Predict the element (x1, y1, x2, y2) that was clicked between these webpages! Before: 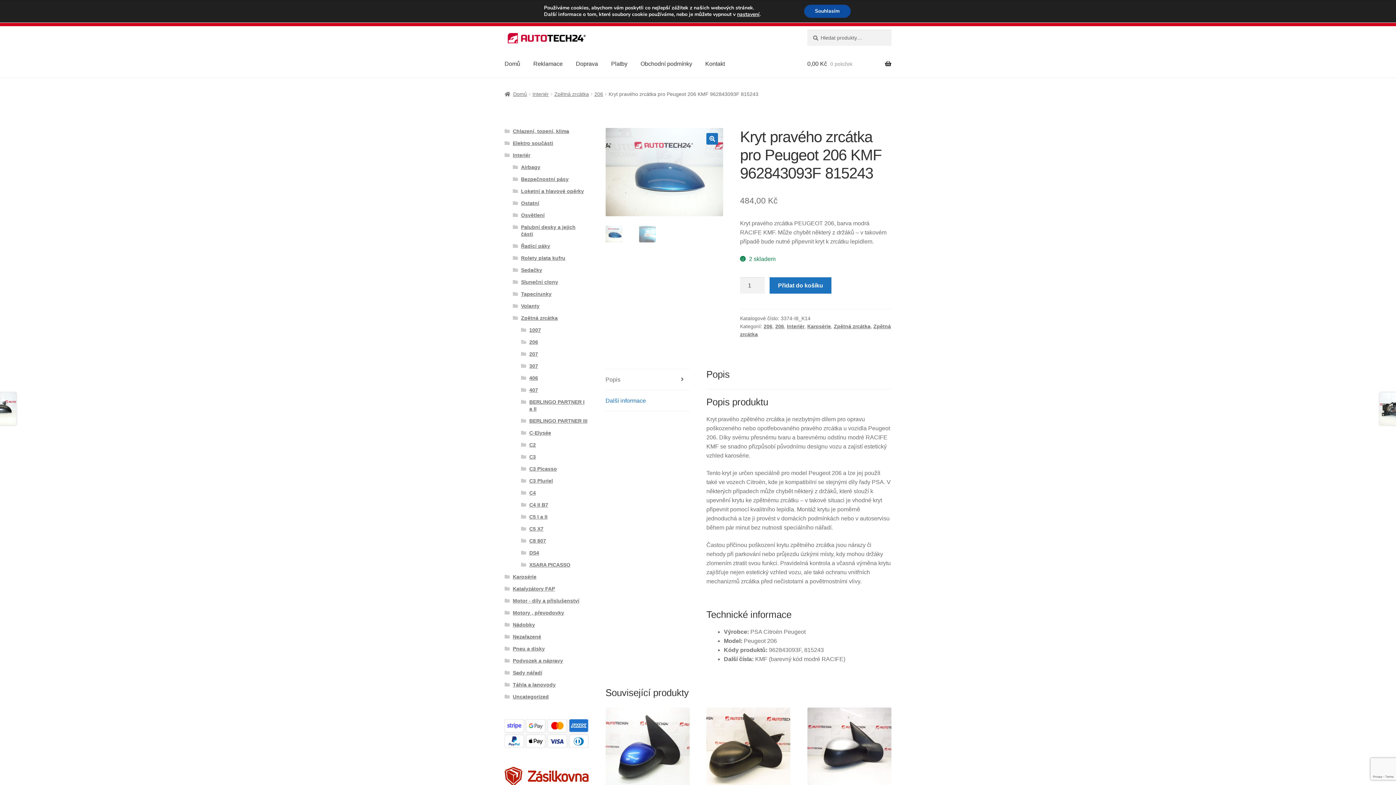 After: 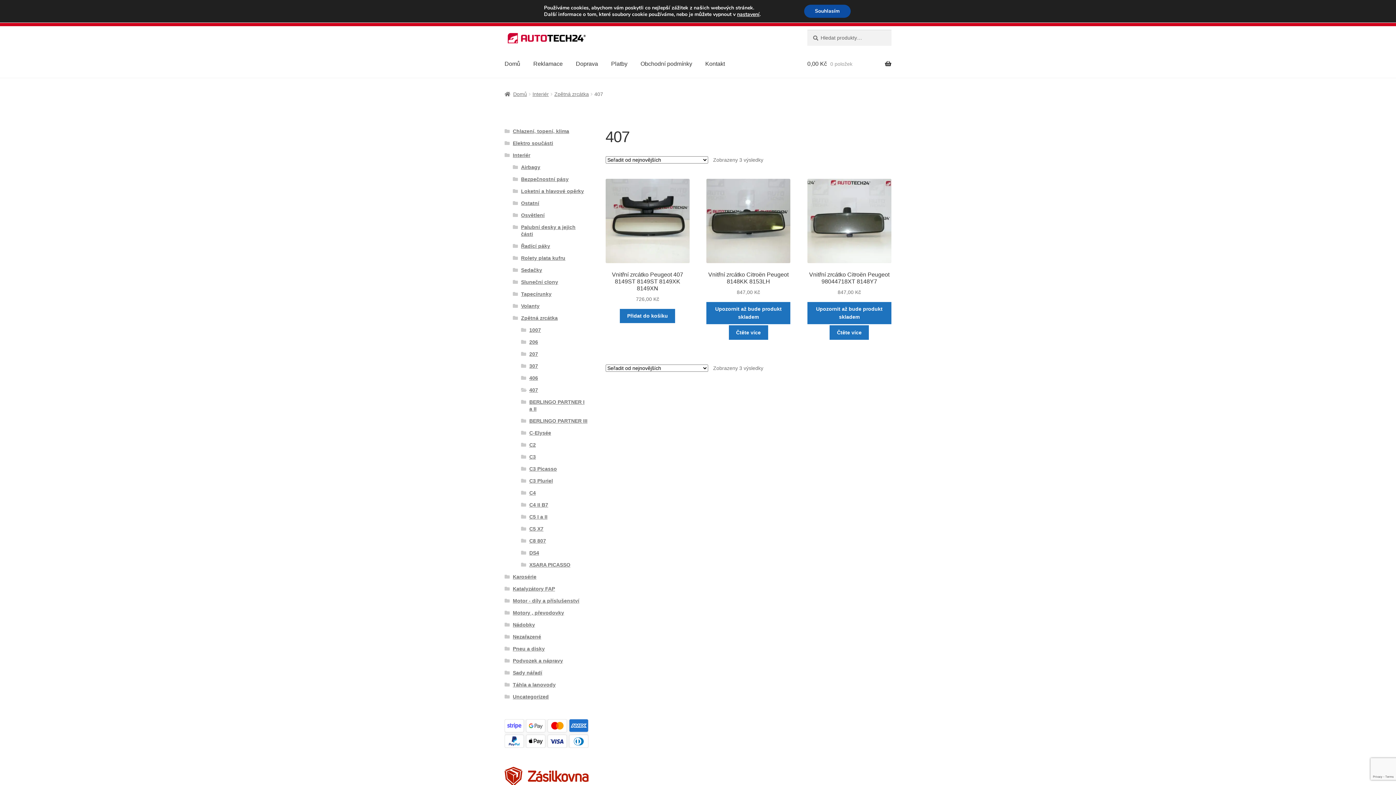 Action: bbox: (529, 387, 538, 393) label: 407